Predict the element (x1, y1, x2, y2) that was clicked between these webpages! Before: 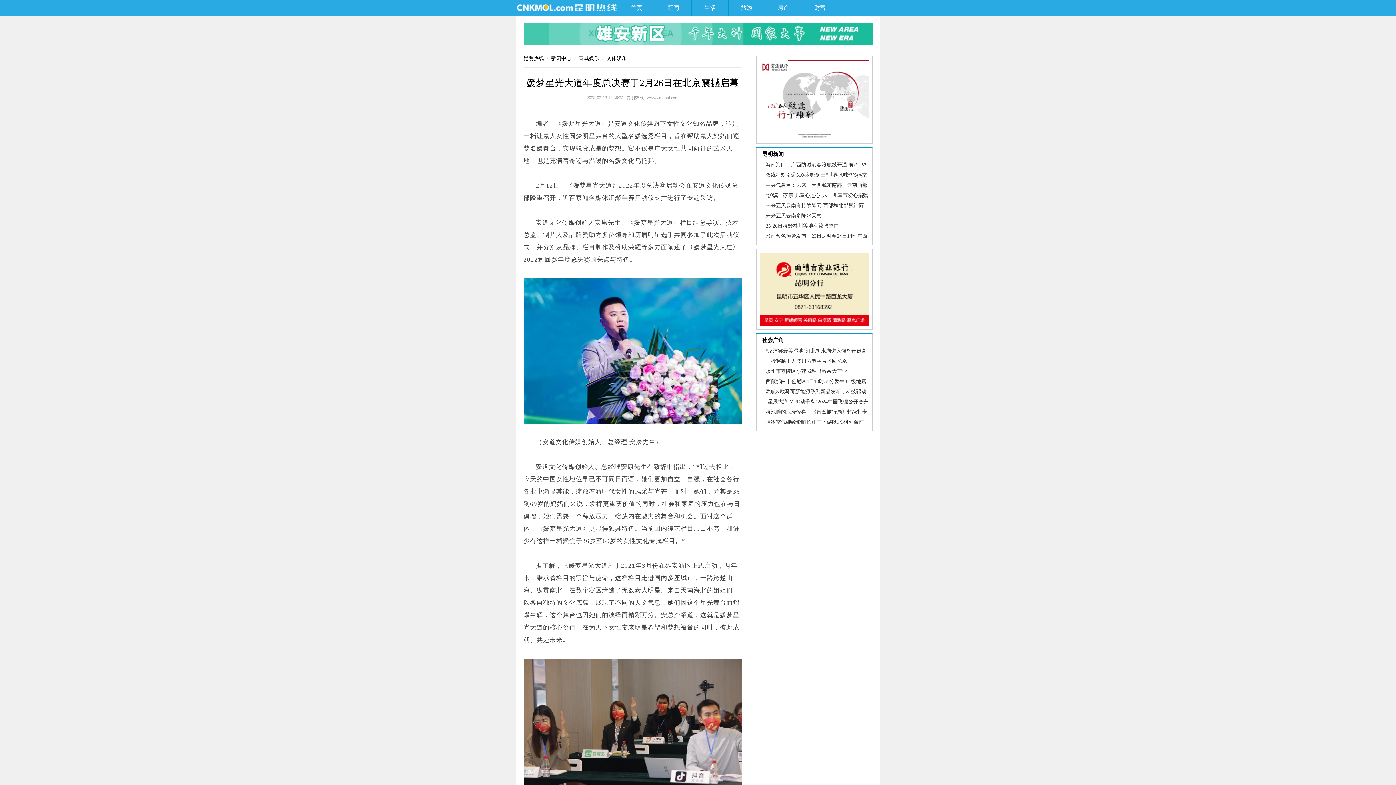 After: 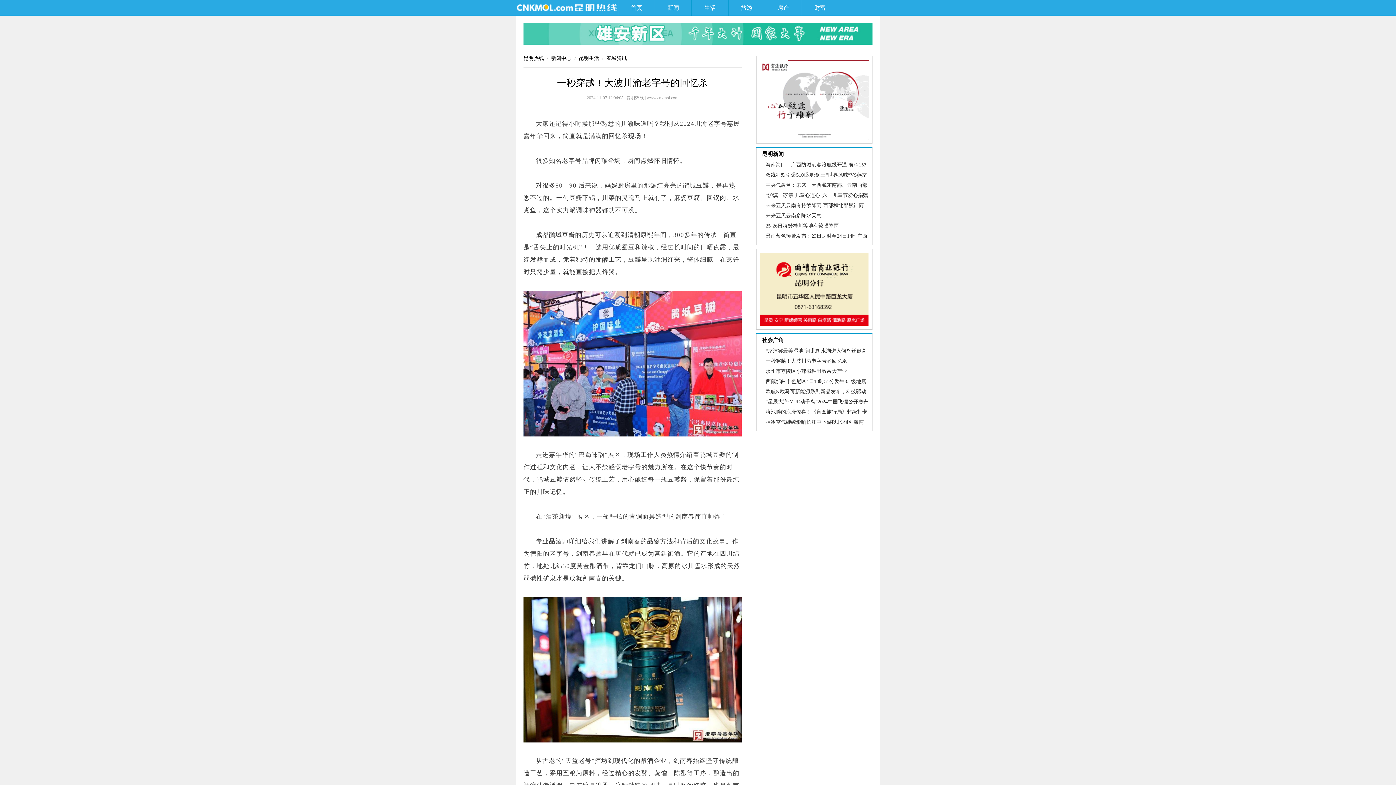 Action: label: 一秒穿越！大波川渝老字号的回忆杀 bbox: (765, 358, 847, 364)